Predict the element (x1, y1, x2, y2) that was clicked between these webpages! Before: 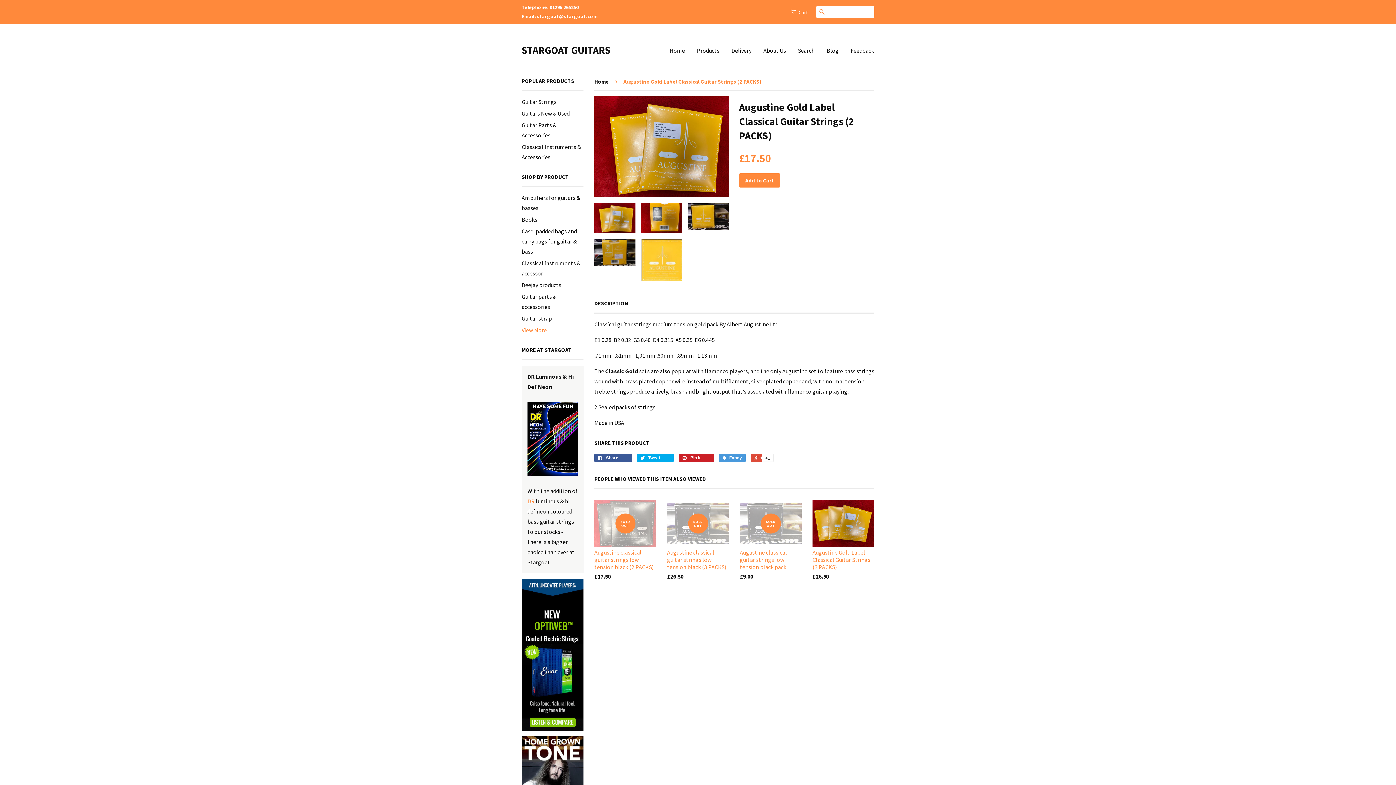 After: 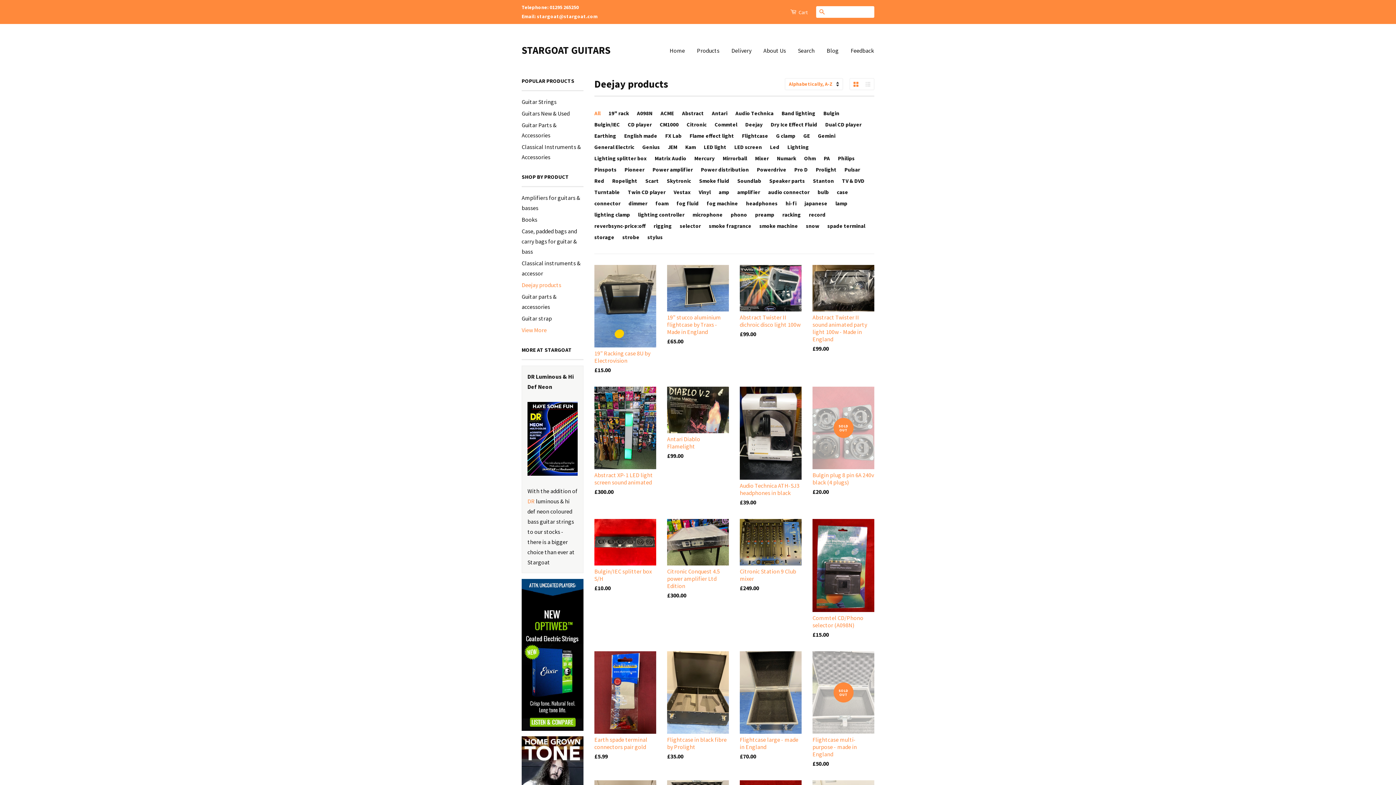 Action: label: Deejay products bbox: (521, 281, 561, 288)